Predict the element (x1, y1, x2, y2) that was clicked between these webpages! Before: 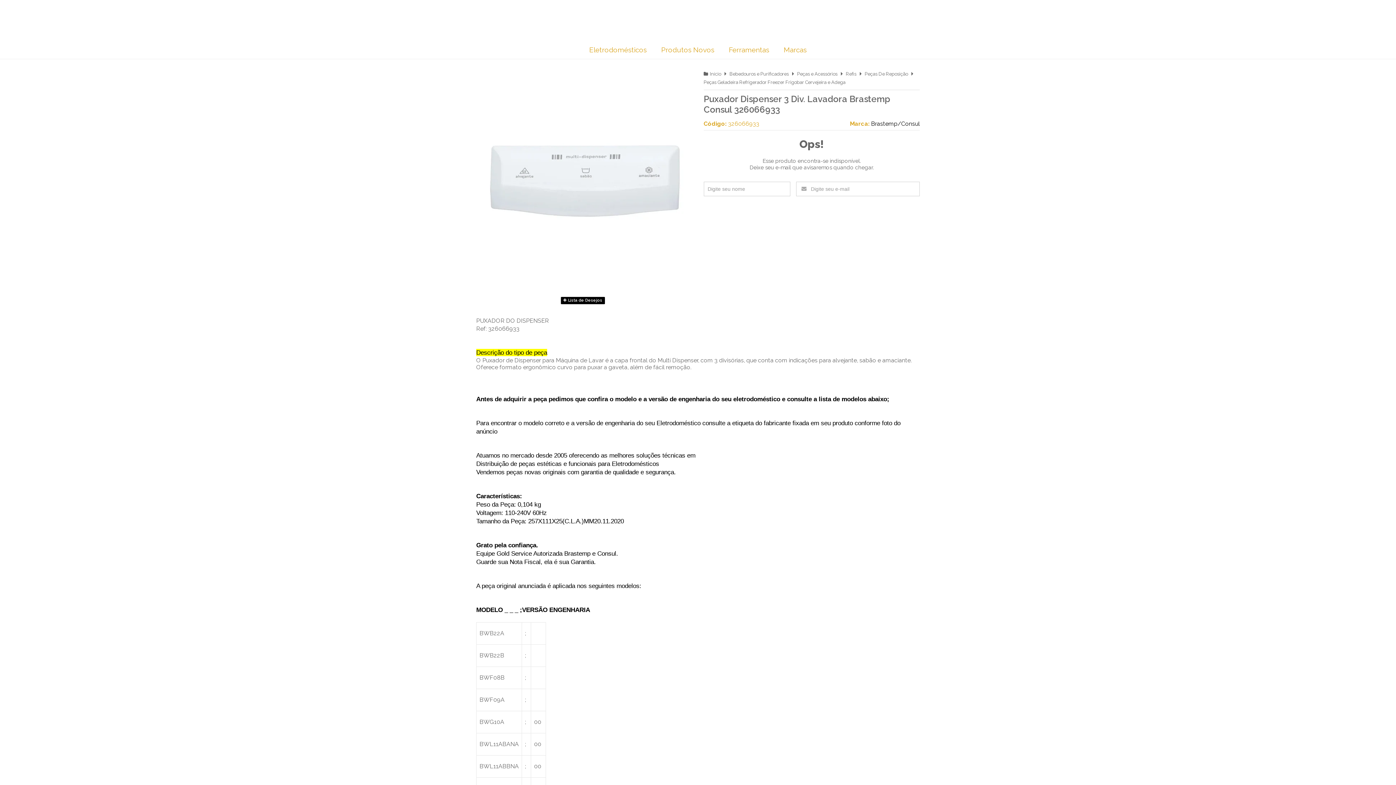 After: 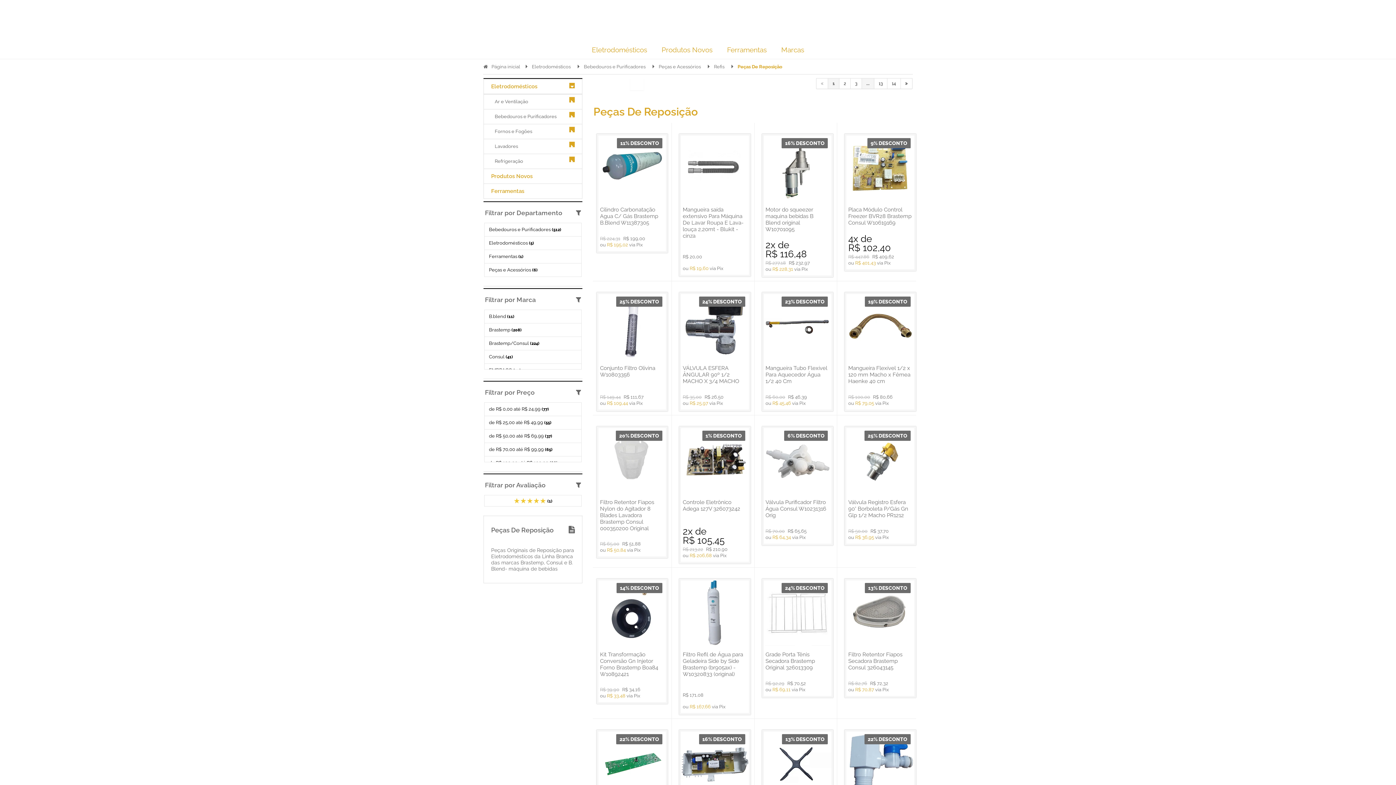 Action: label: Peças De Reposição bbox: (864, 71, 908, 76)